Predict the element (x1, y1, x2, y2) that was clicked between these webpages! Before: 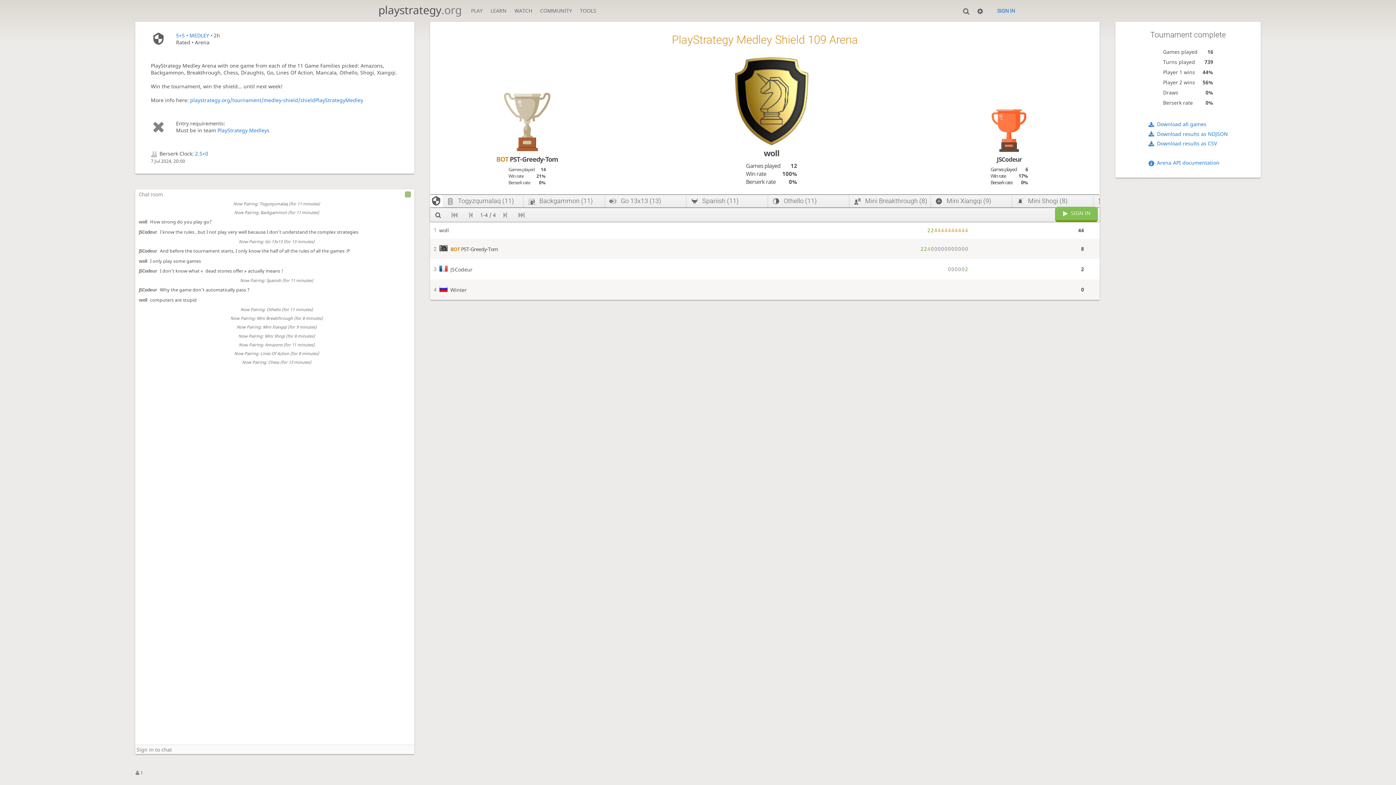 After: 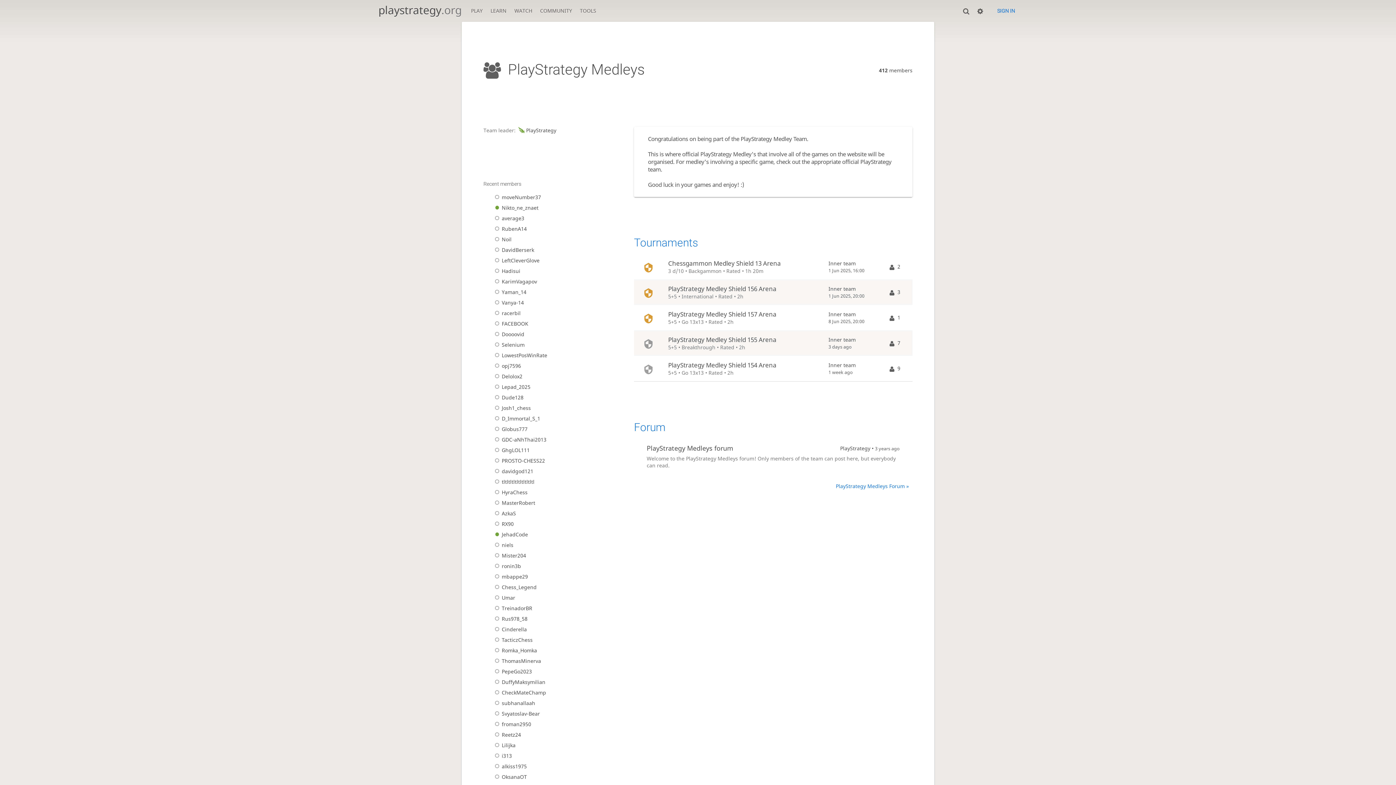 Action: bbox: (217, 127, 269, 133) label: PlayStrategy Medleys